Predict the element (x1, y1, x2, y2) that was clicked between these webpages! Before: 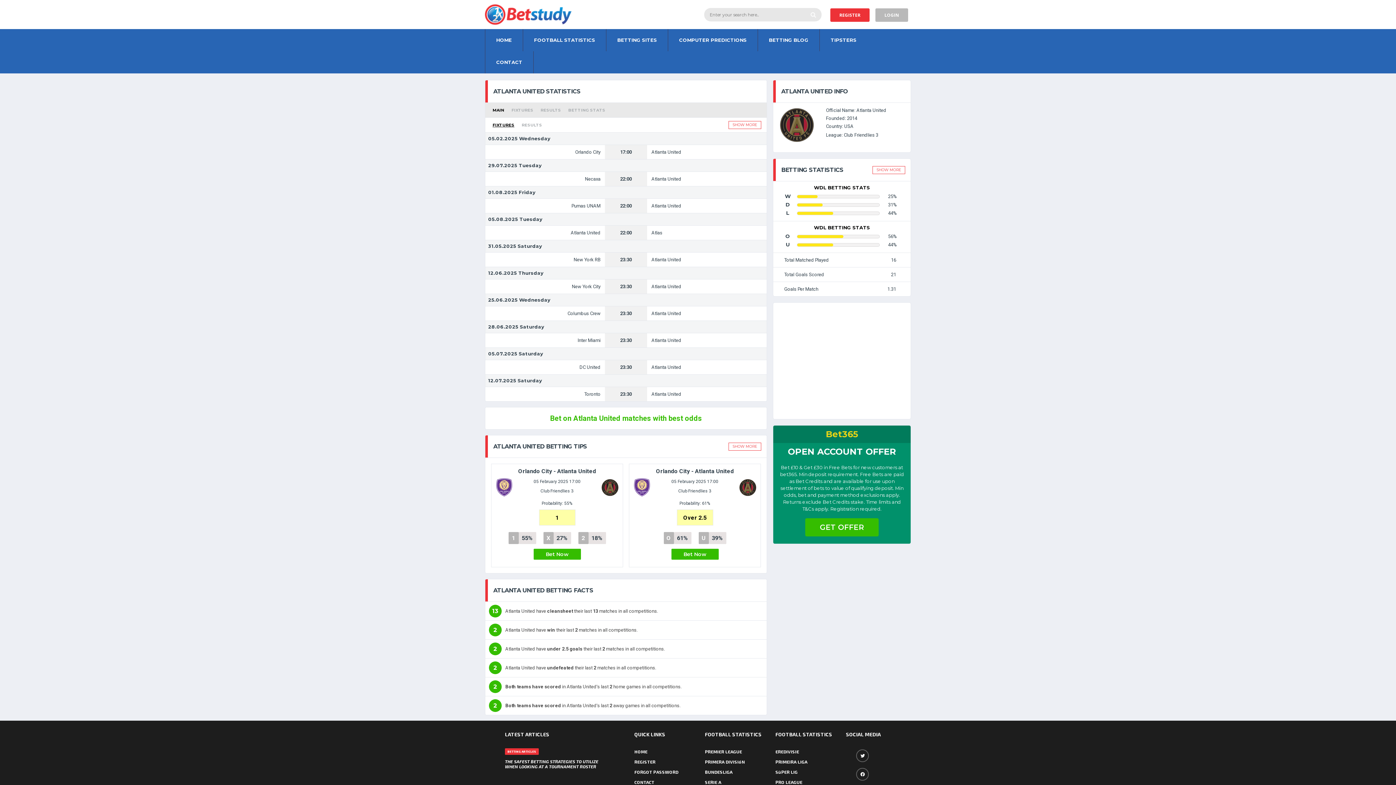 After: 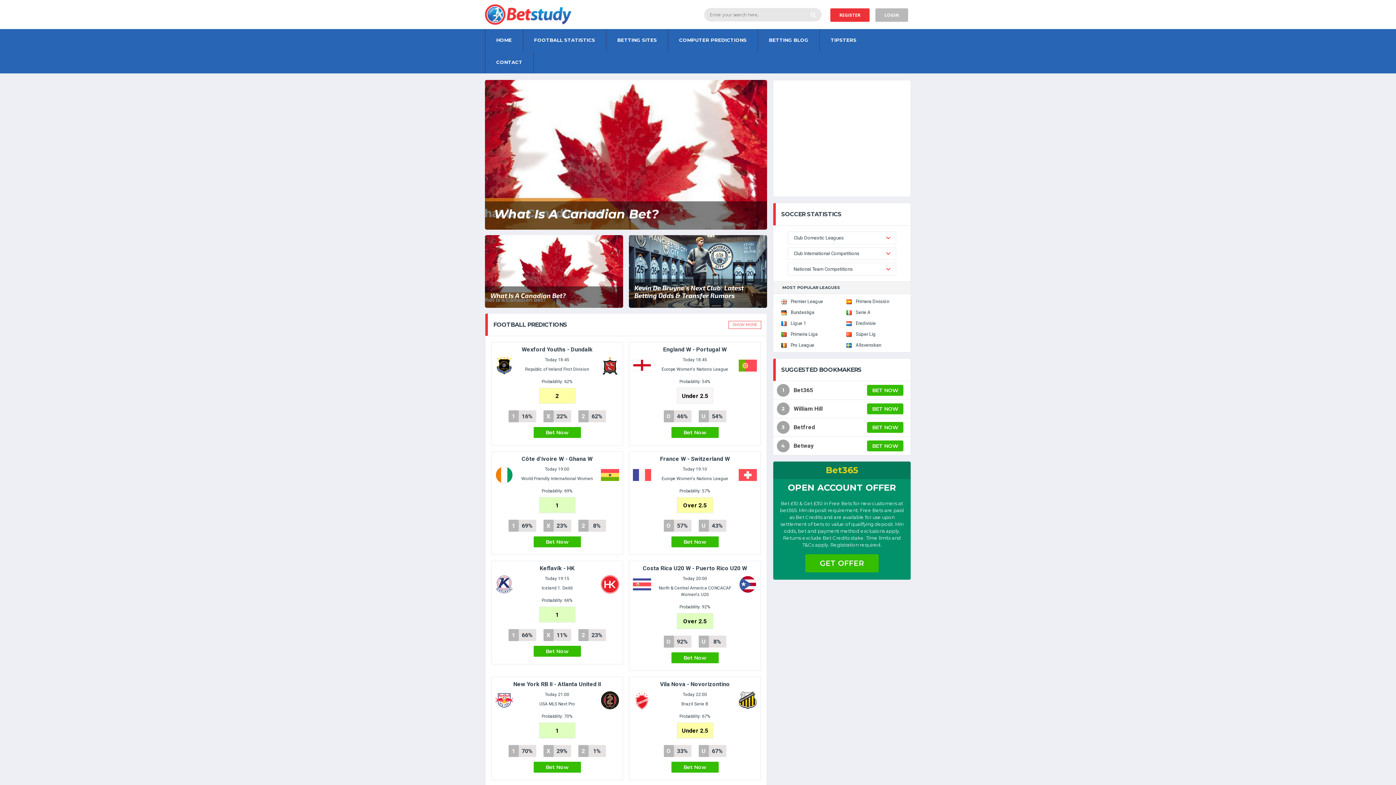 Action: bbox: (485, 10, 571, 17)